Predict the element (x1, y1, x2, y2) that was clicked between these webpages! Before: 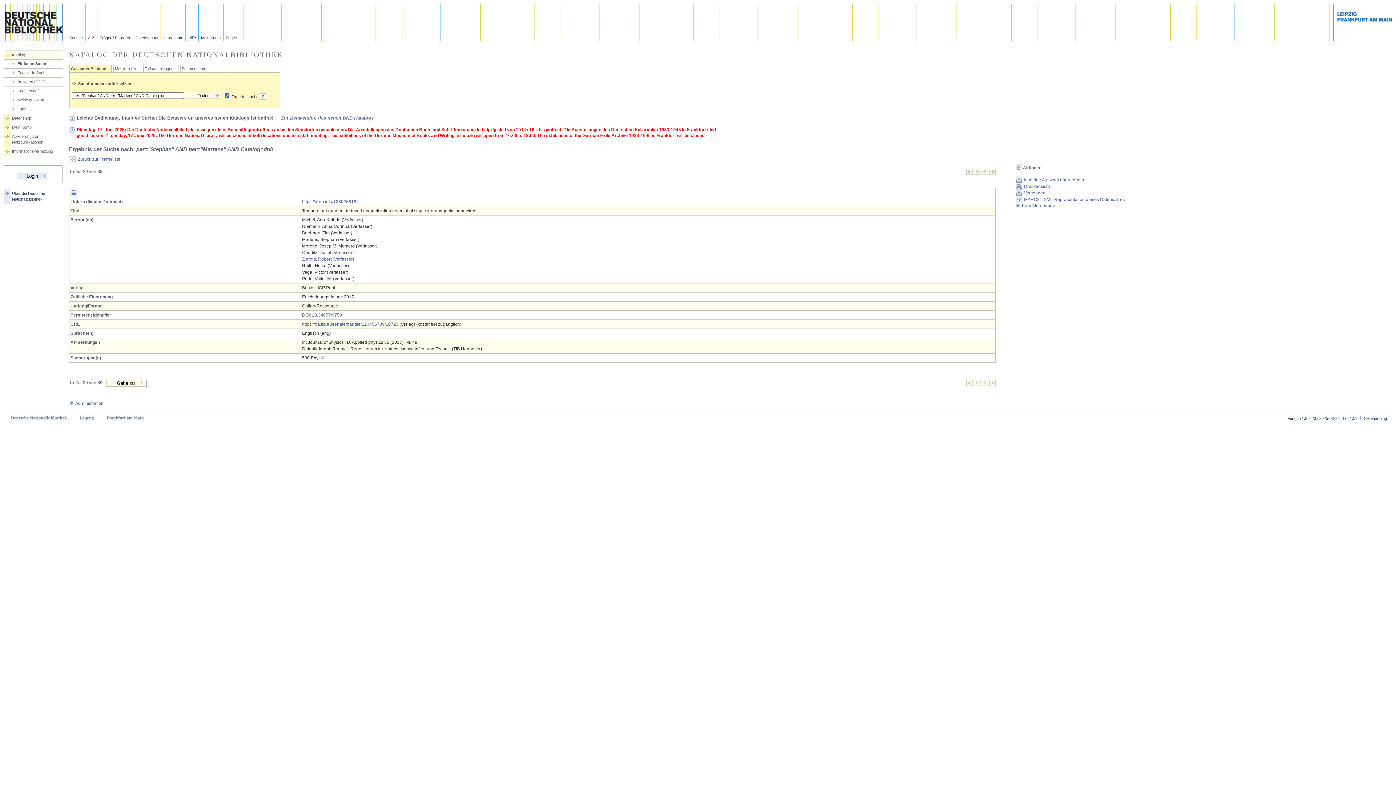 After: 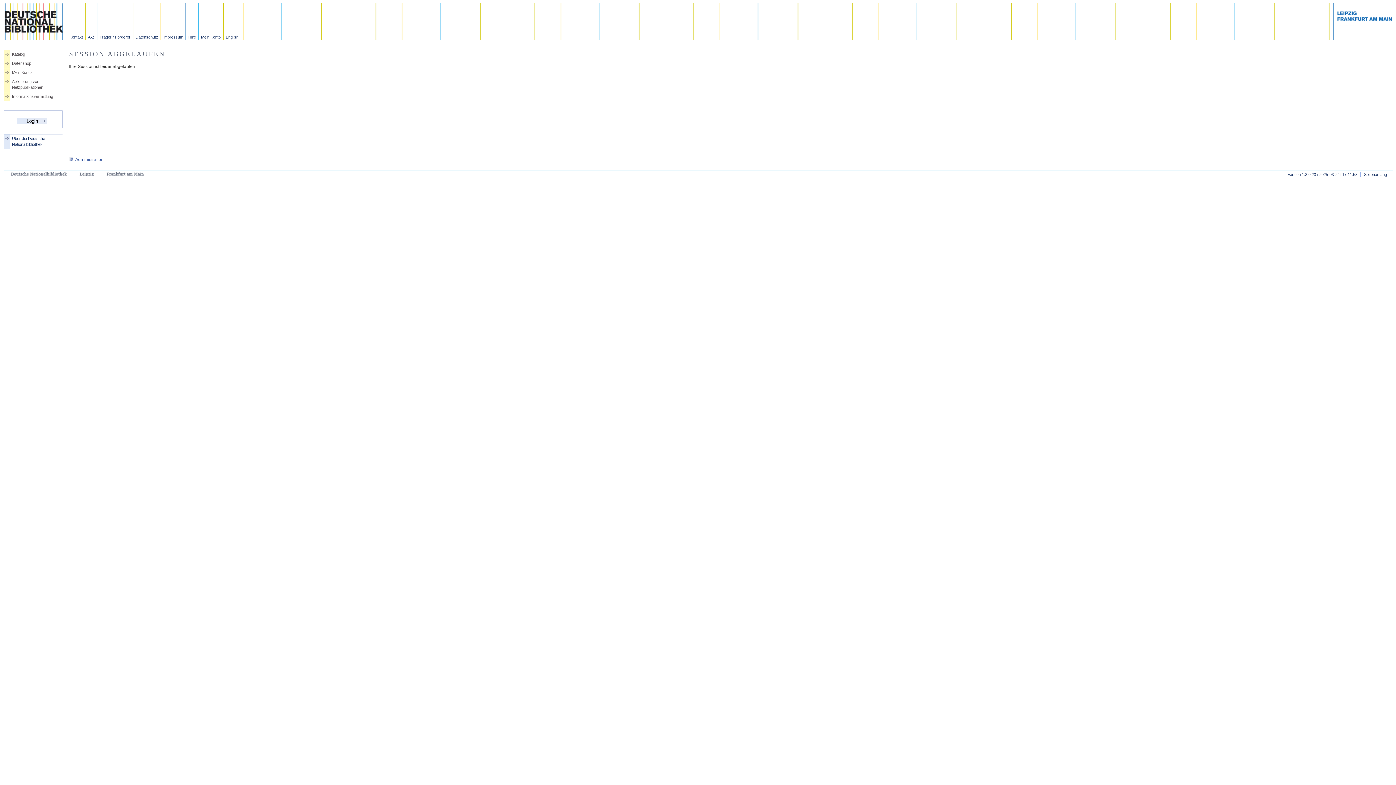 Action: bbox: (1360, 416, 1387, 420) label: Seitenanfang